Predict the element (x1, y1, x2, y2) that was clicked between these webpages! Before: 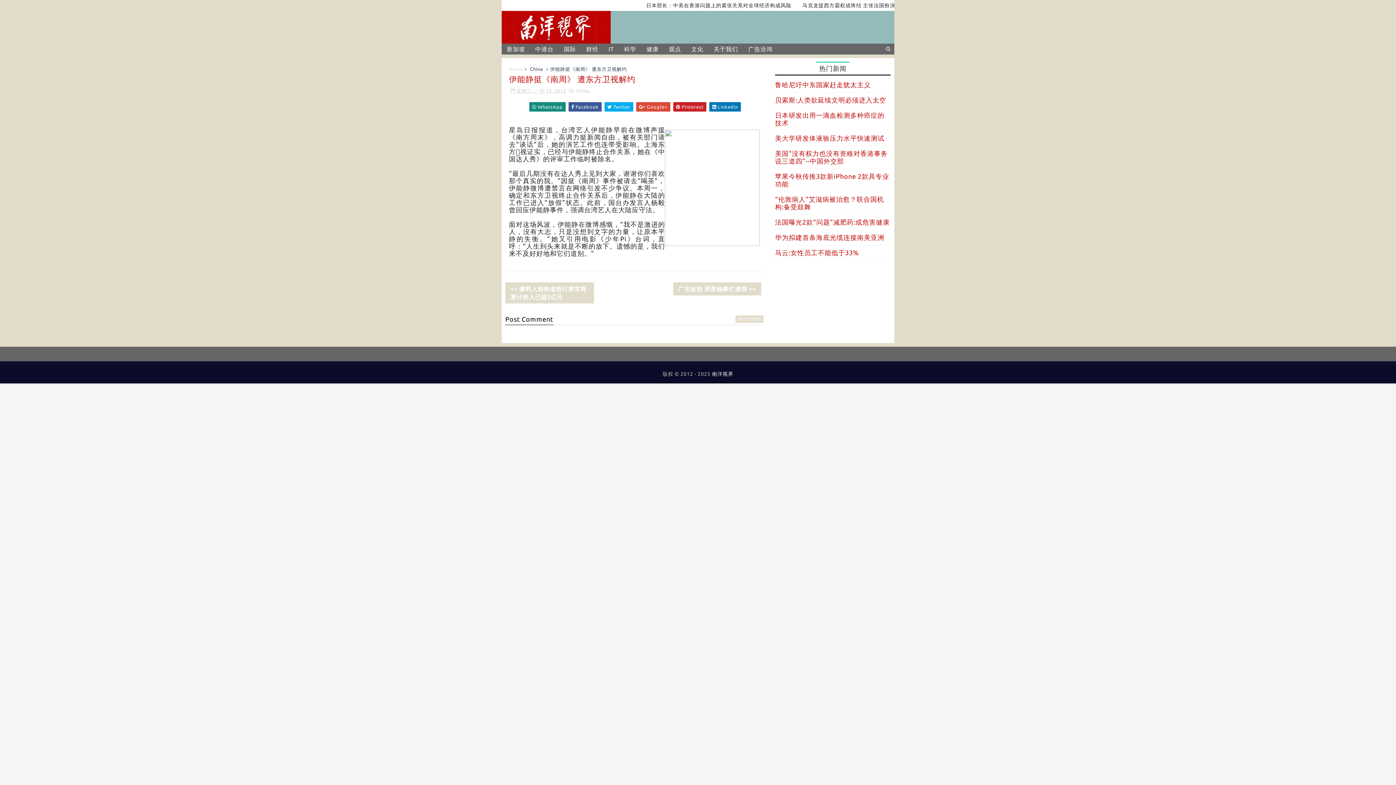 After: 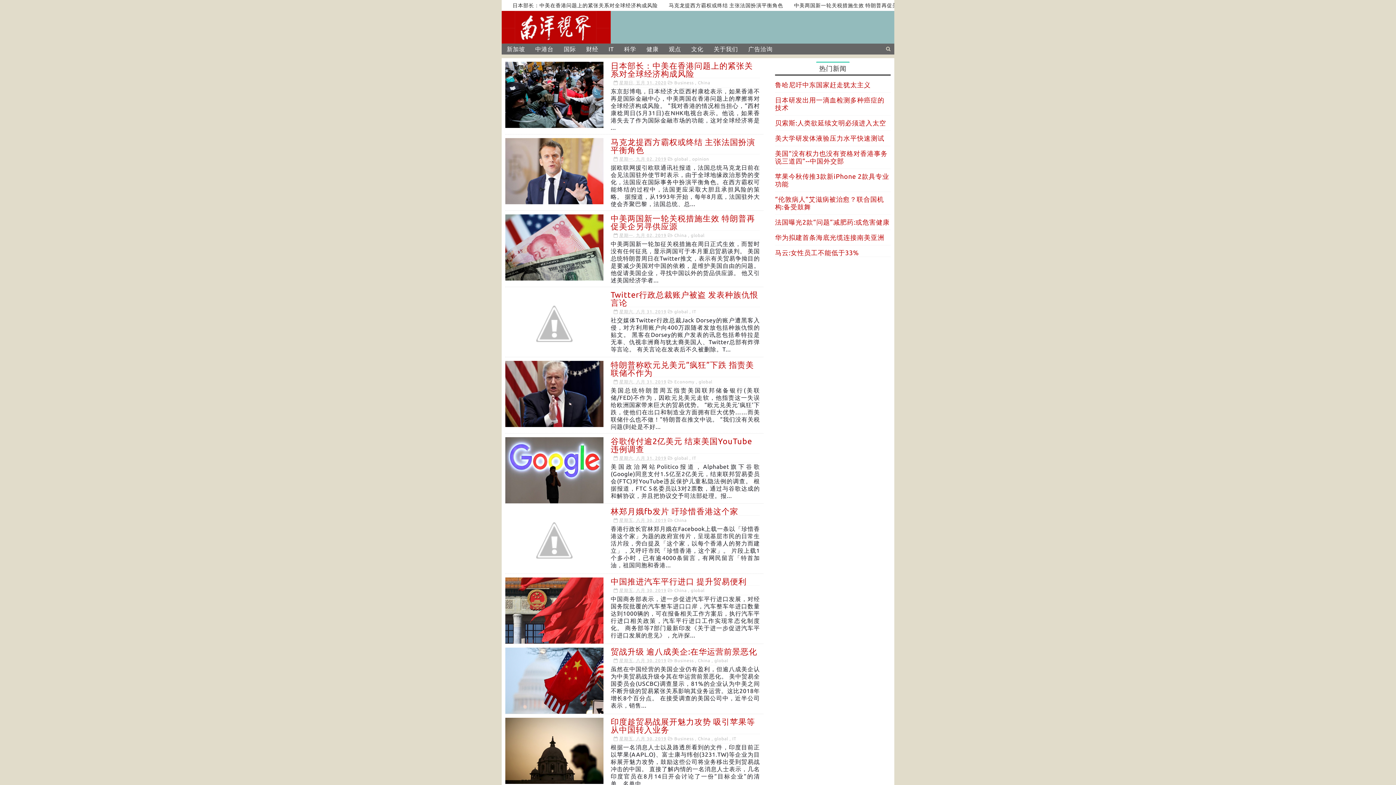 Action: label: 南洋视界 bbox: (712, 371, 733, 377)